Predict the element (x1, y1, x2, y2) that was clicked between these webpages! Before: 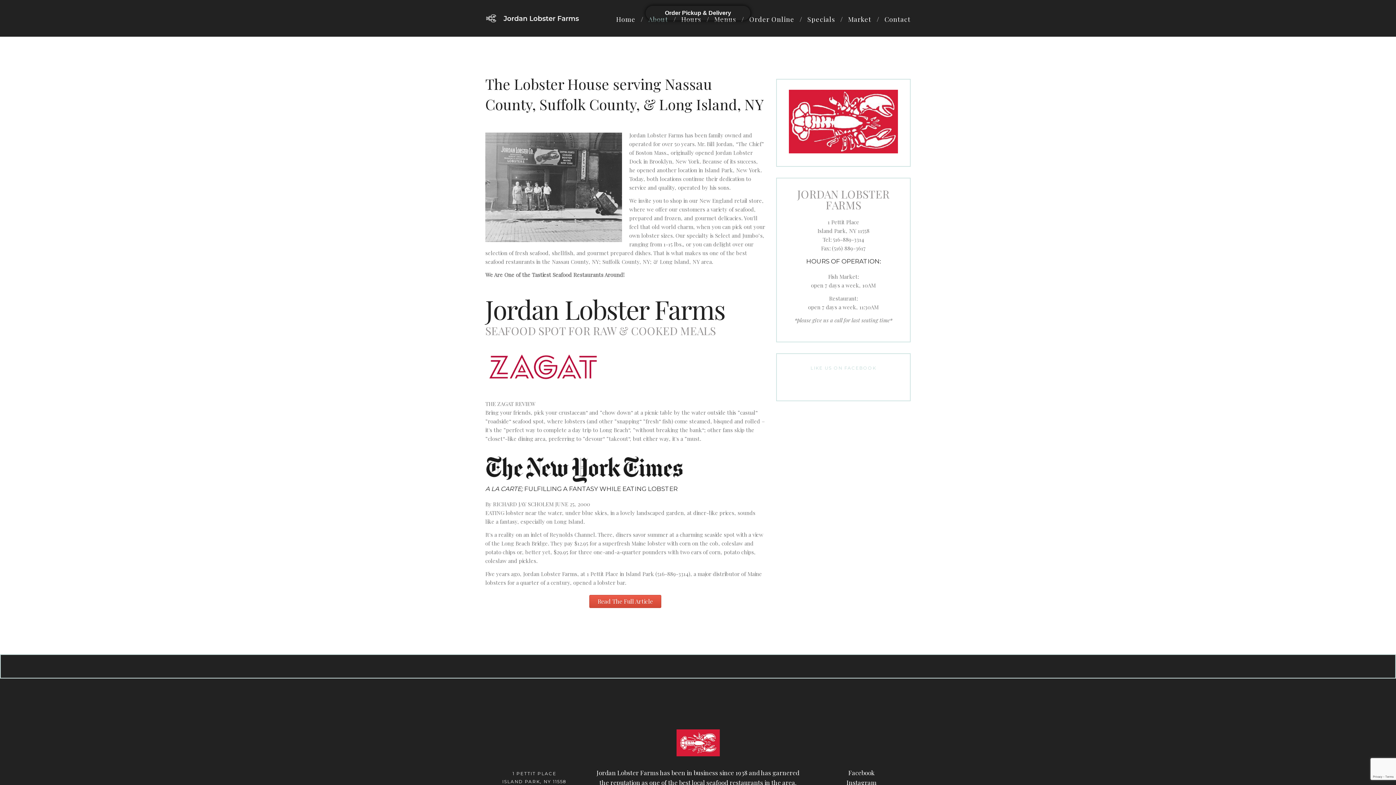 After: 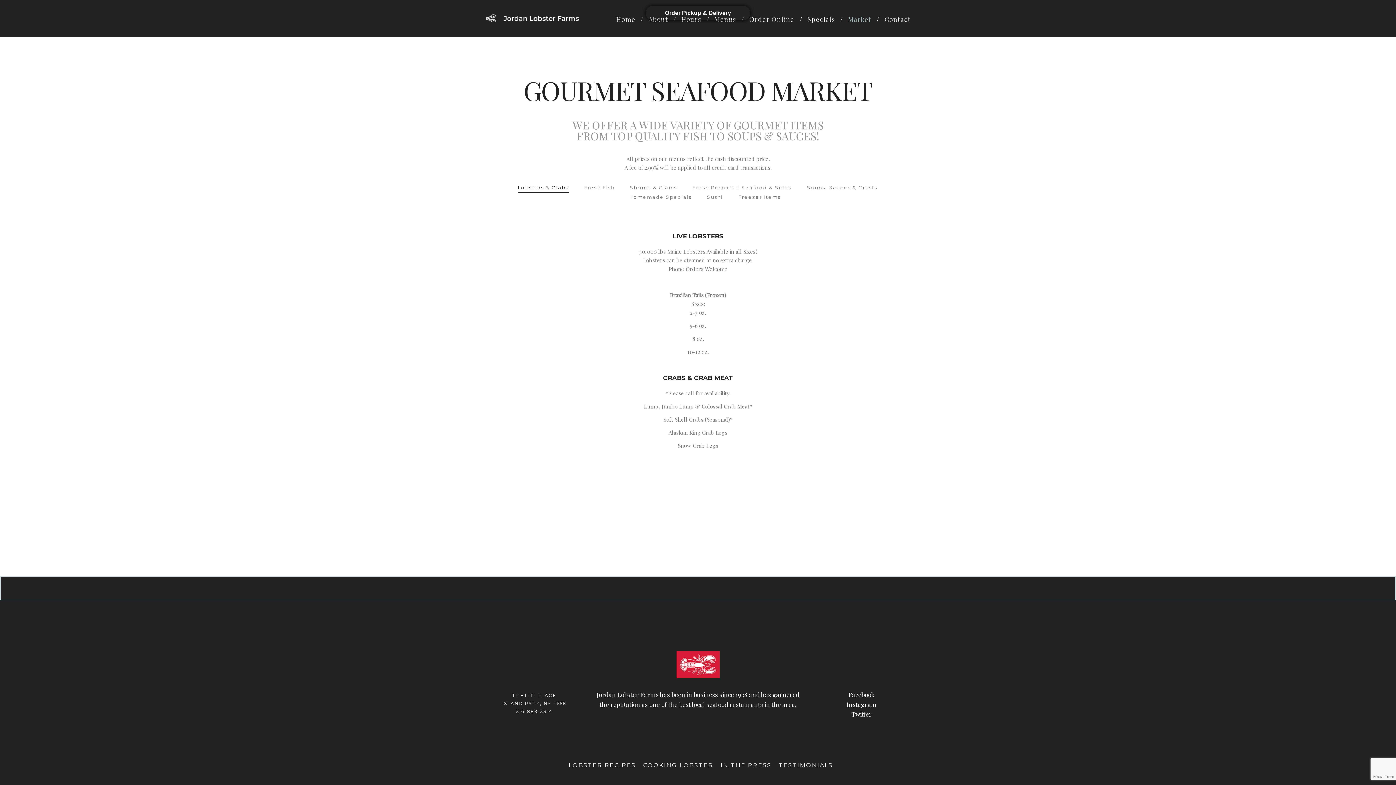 Action: label: Market bbox: (848, 14, 871, 23)